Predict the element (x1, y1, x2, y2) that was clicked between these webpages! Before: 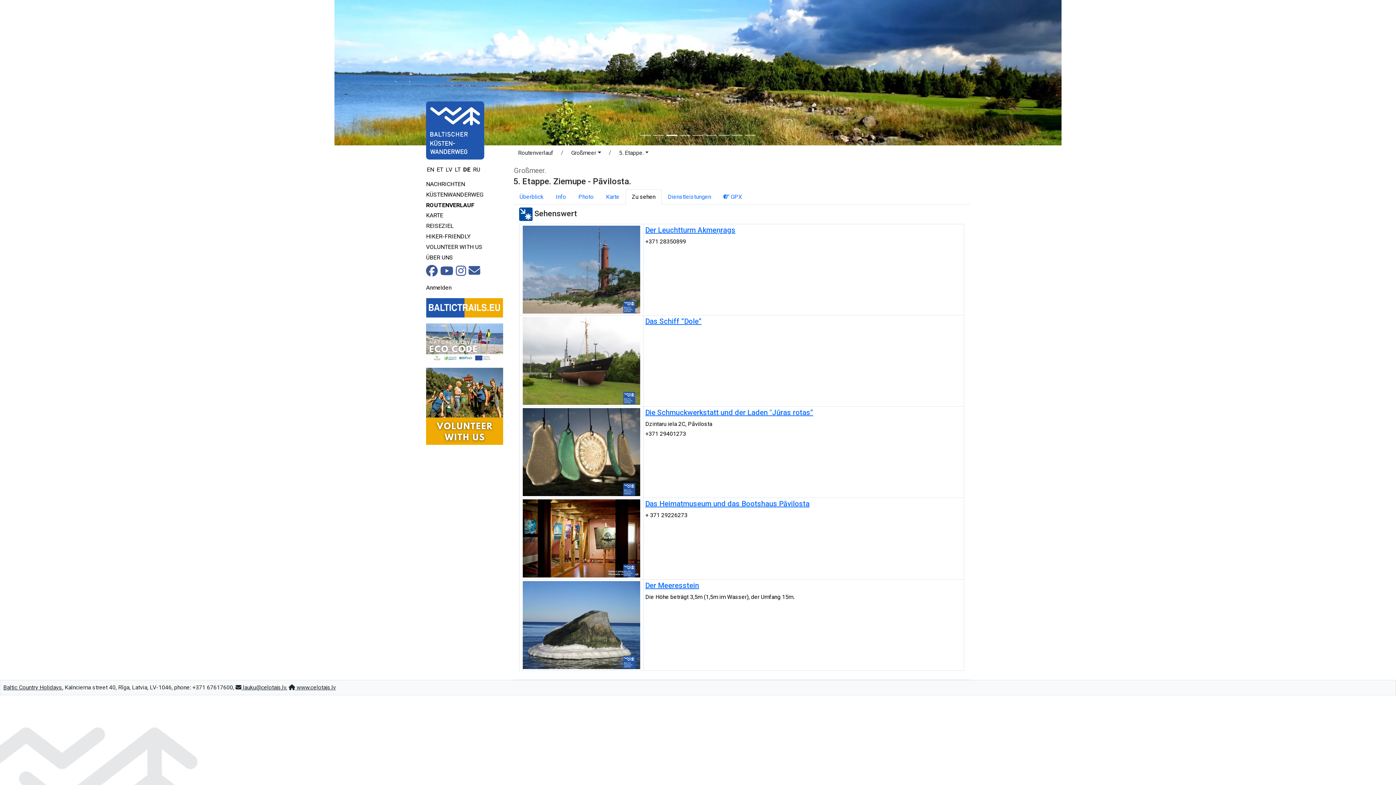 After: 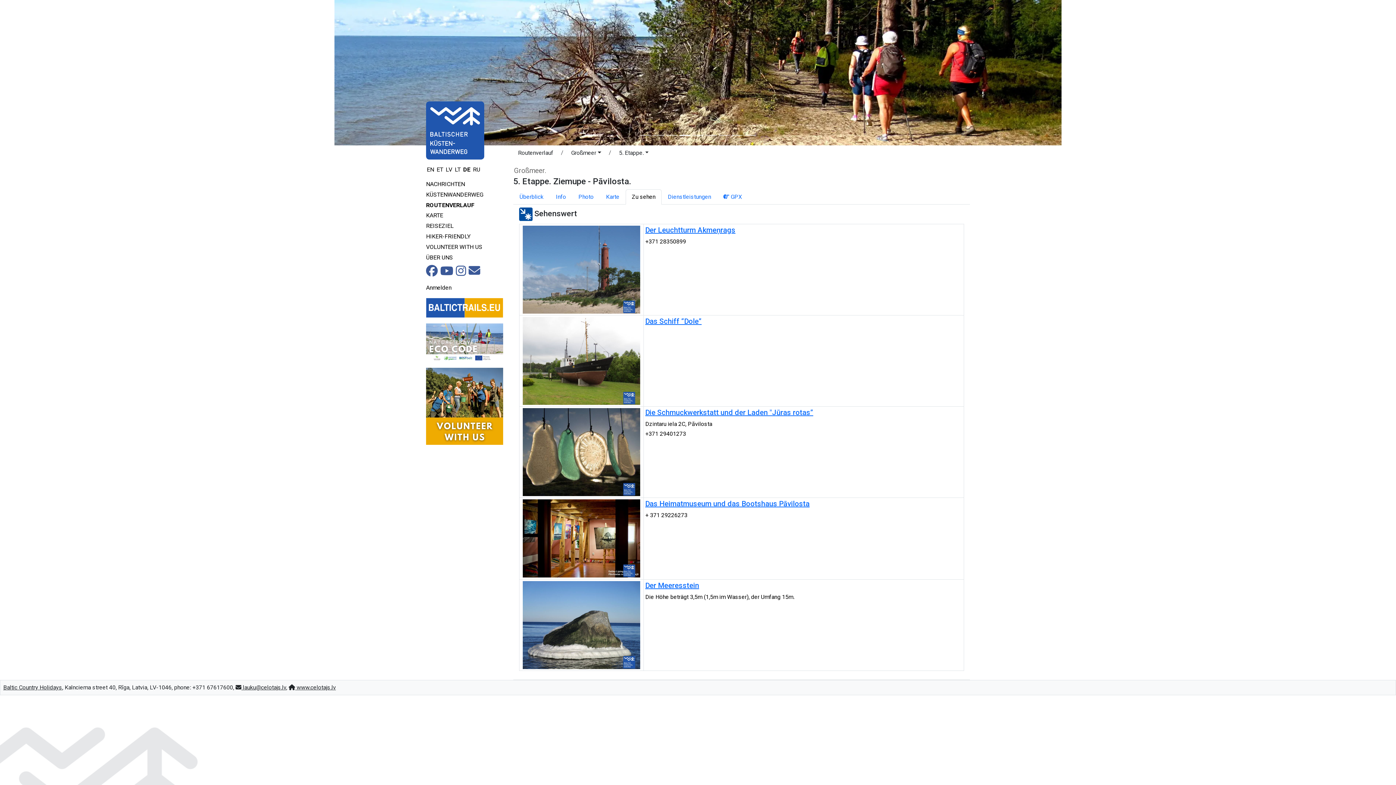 Action: bbox: (462, 166, 470, 173) label: DE